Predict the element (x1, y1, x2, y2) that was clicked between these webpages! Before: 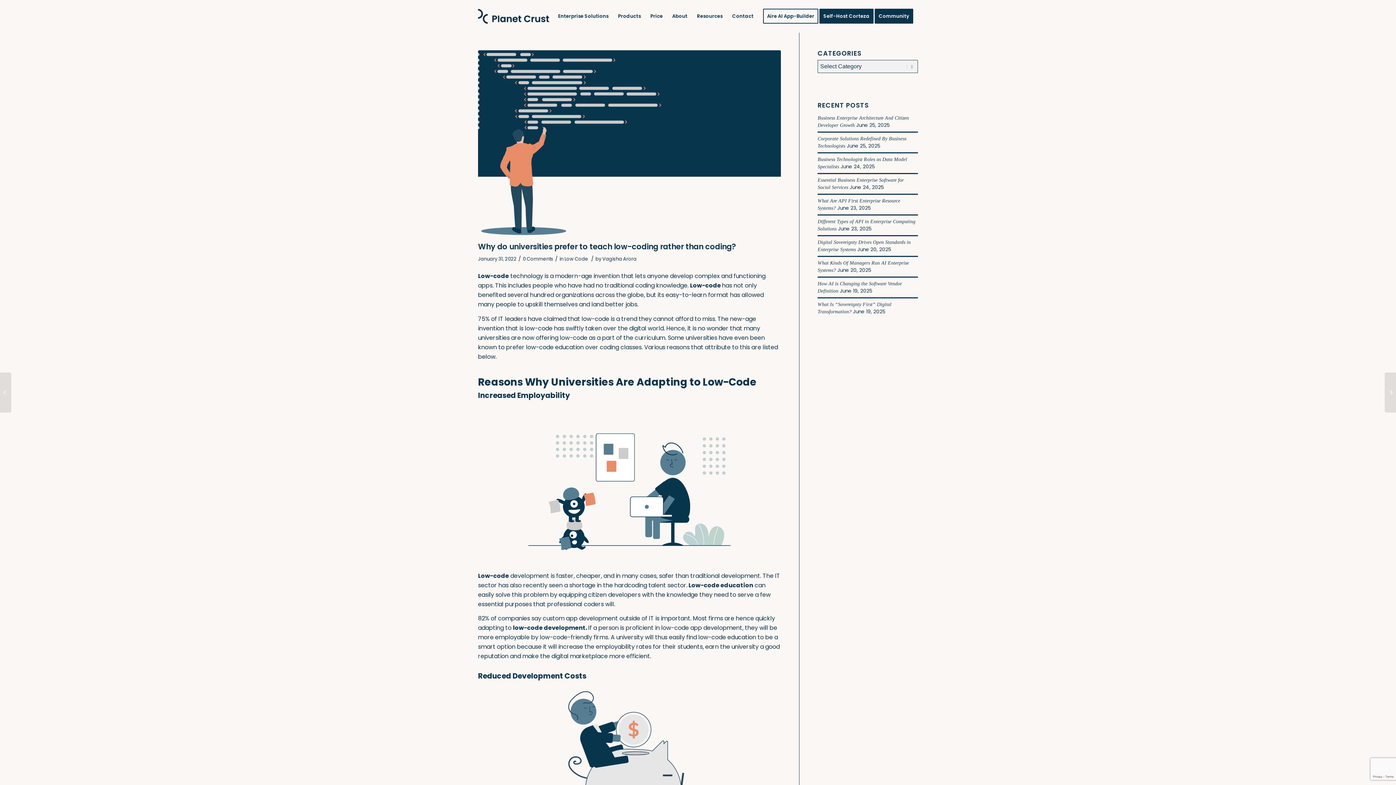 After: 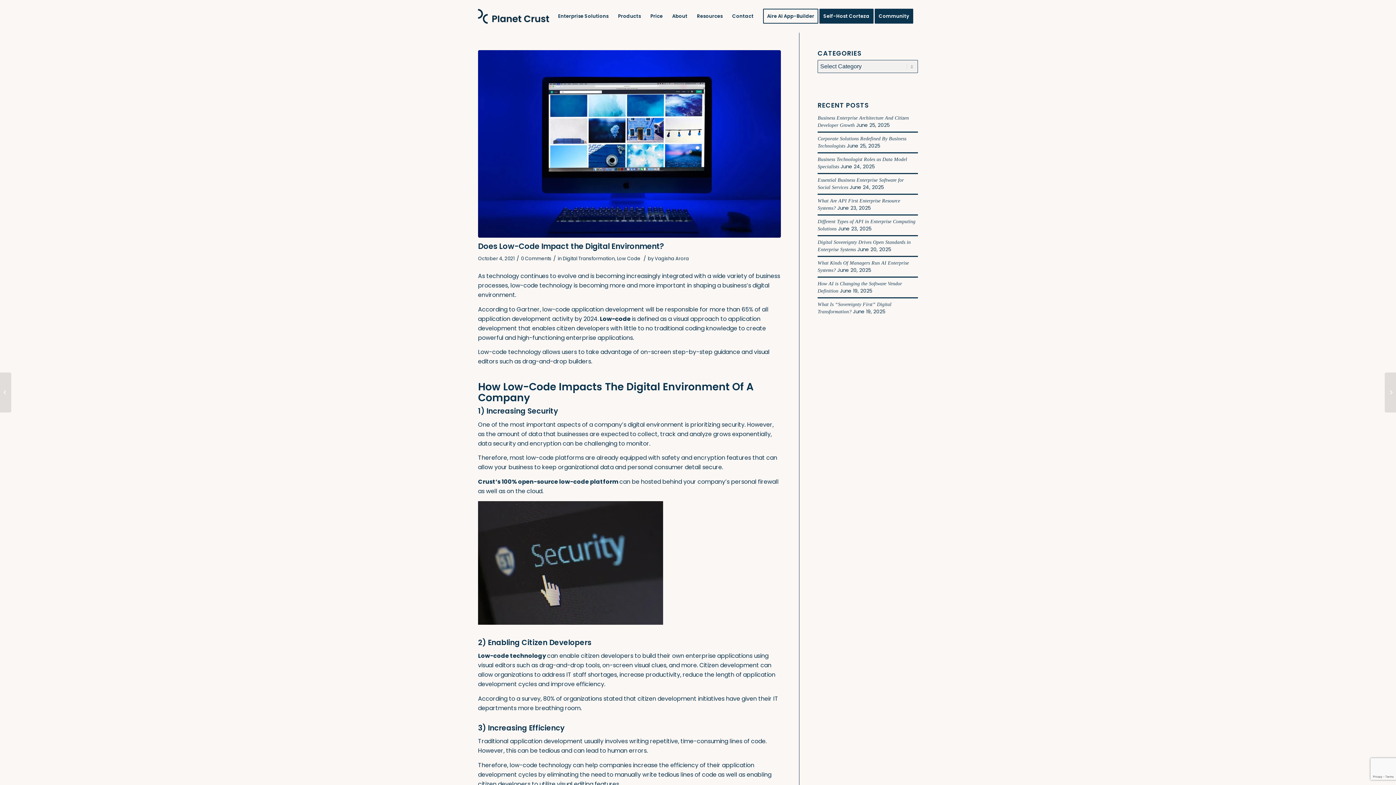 Action: bbox: (628, 324, 664, 332) label:  digital world